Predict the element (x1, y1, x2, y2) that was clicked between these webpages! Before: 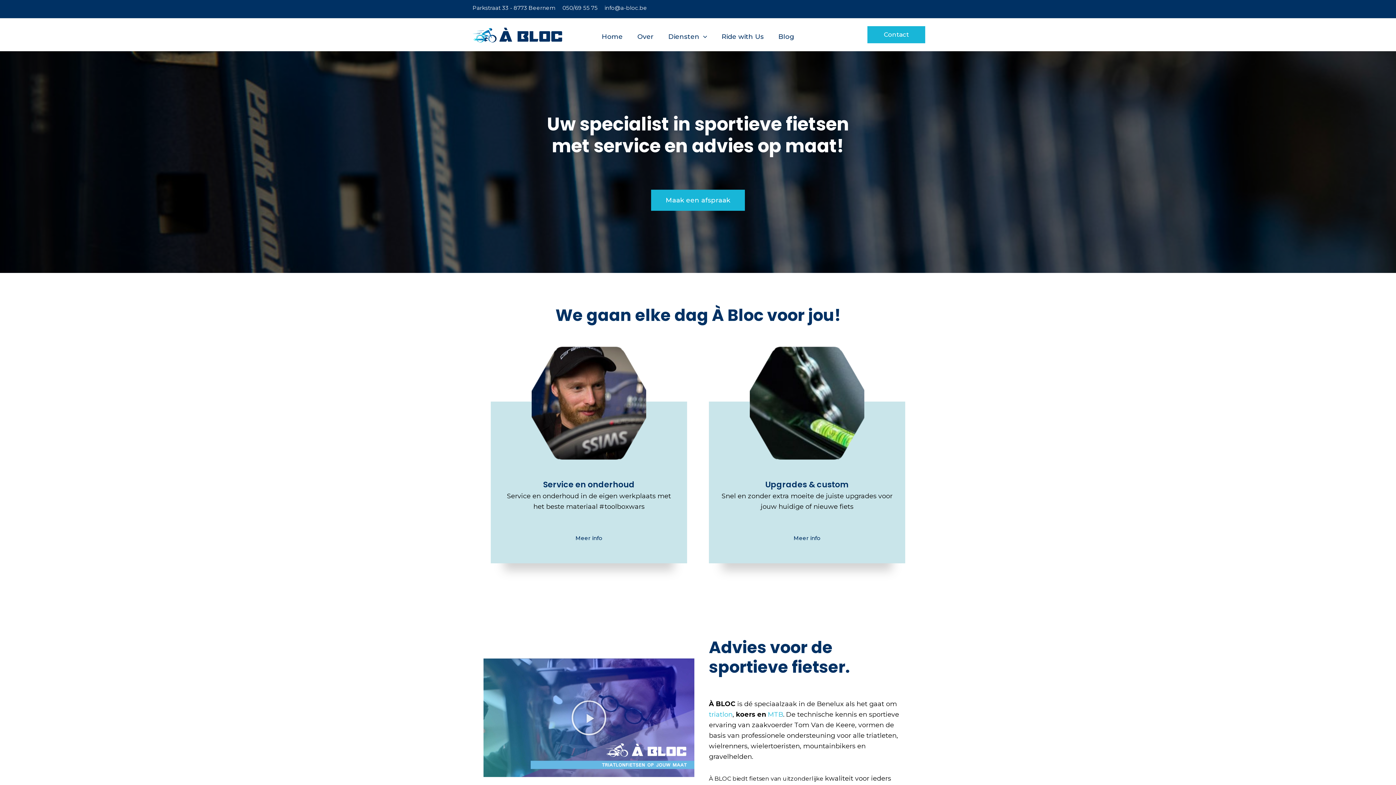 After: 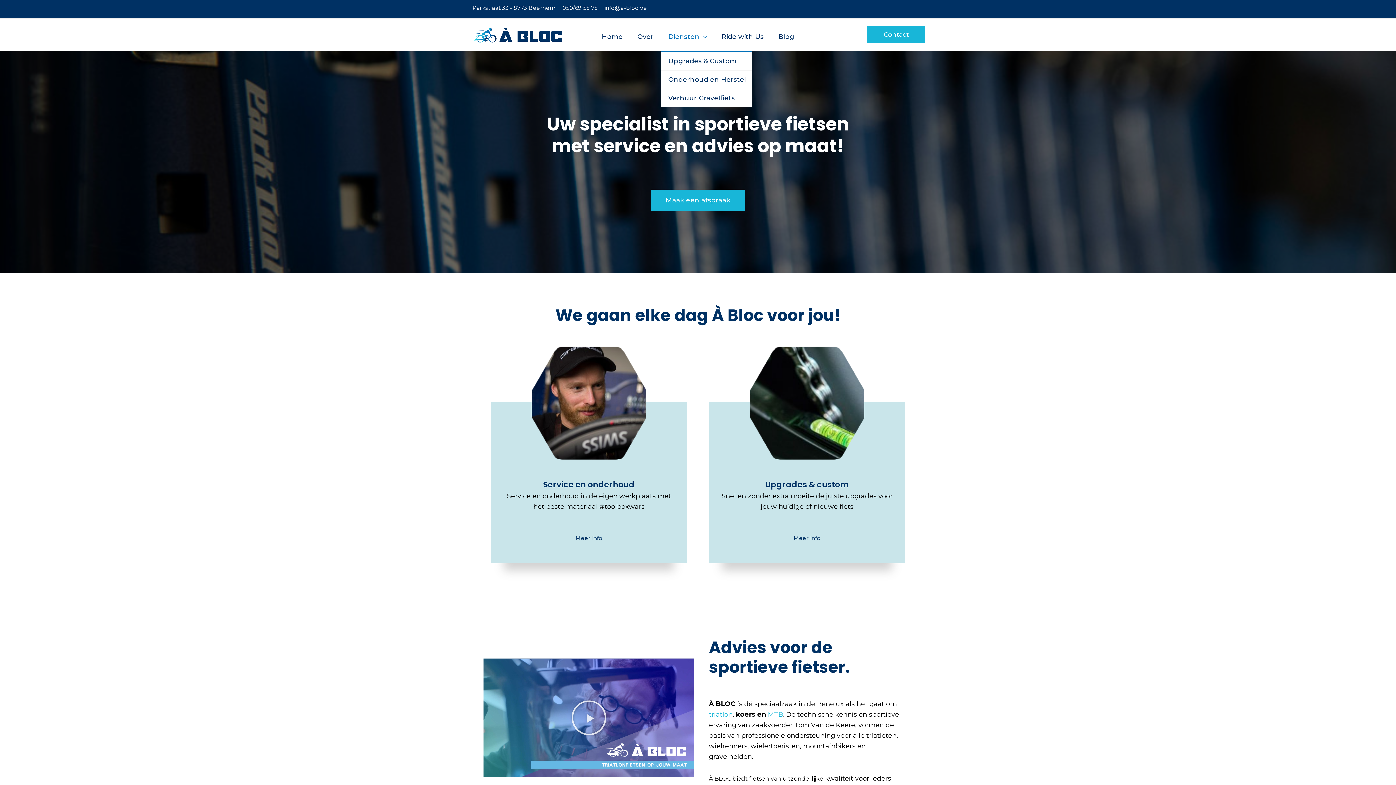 Action: bbox: (661, 20, 714, 49) label: Diensten